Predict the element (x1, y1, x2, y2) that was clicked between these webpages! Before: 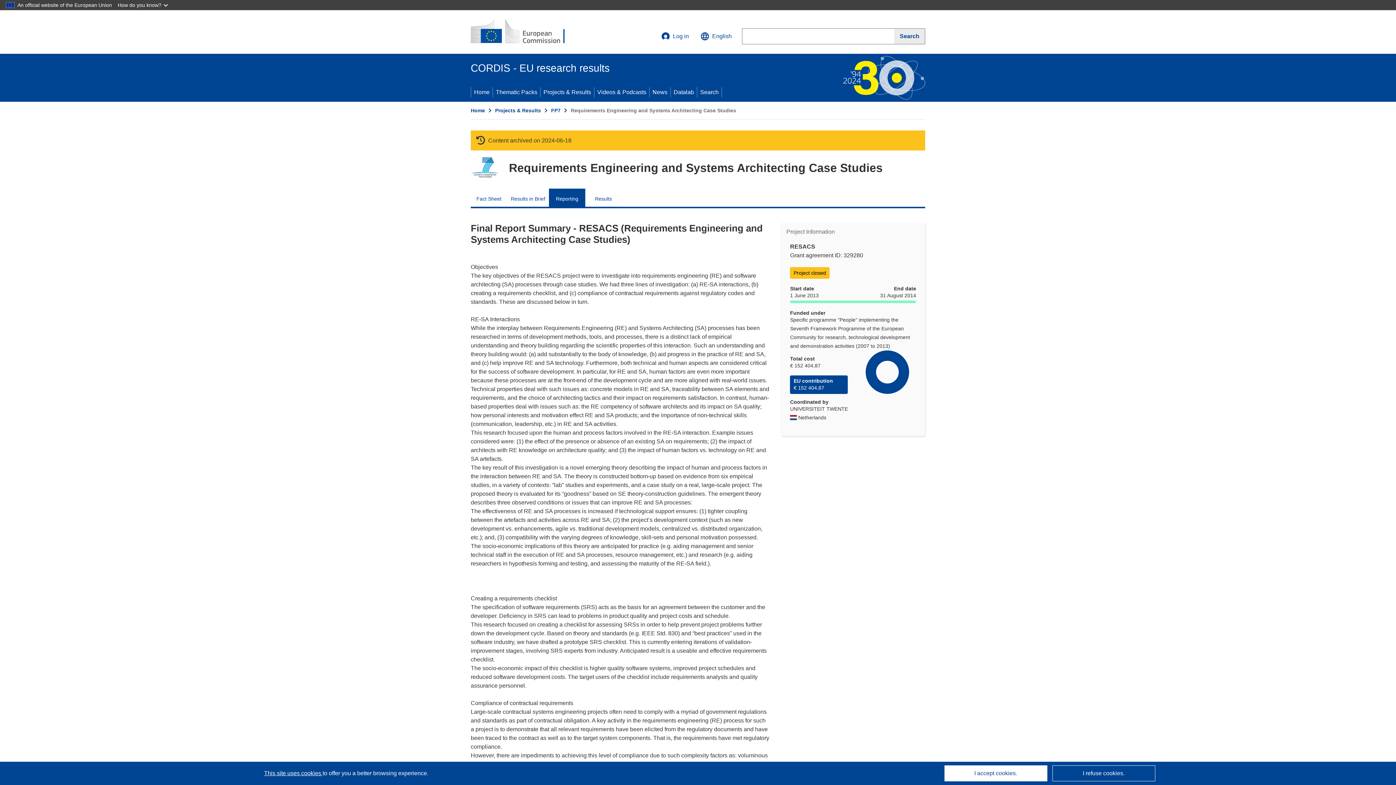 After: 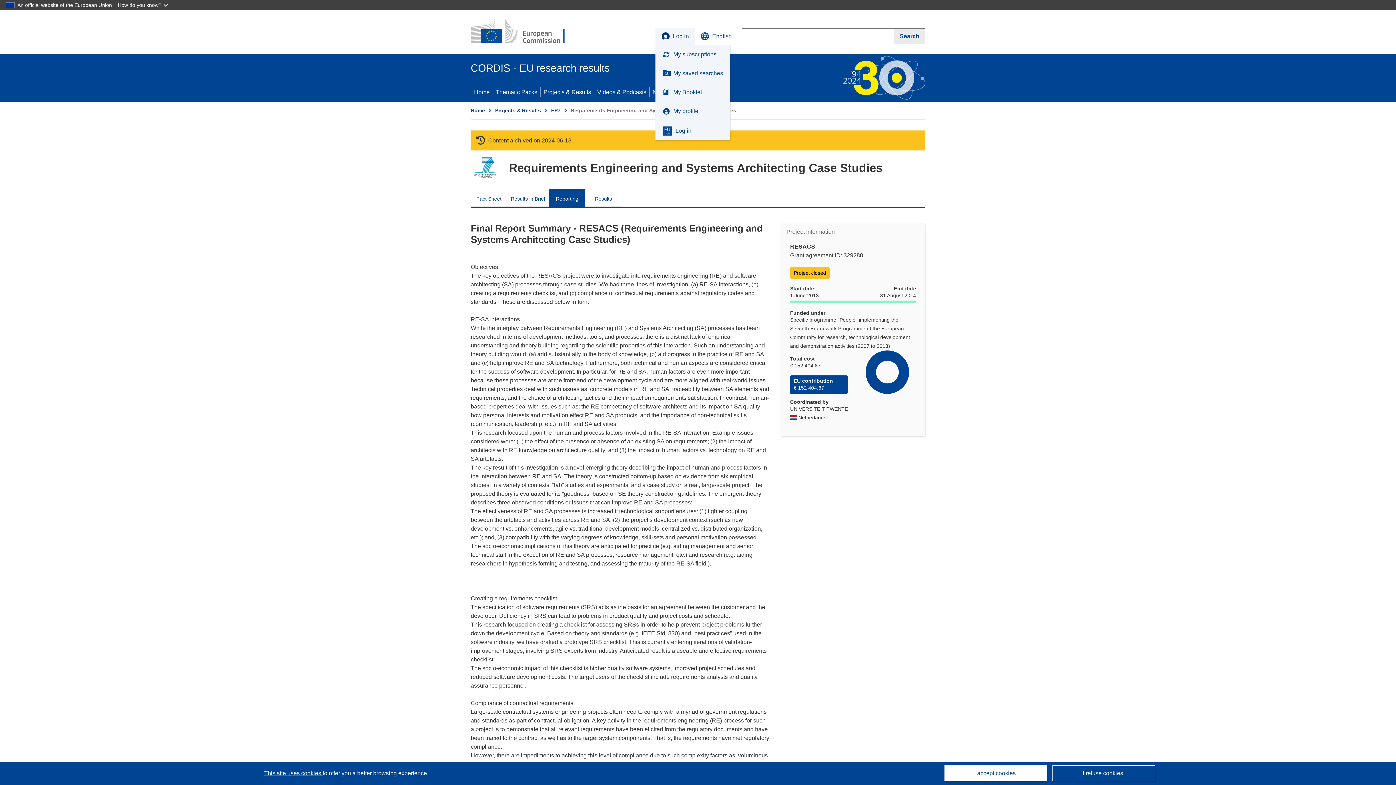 Action: label: Log in bbox: (655, 27, 694, 45)